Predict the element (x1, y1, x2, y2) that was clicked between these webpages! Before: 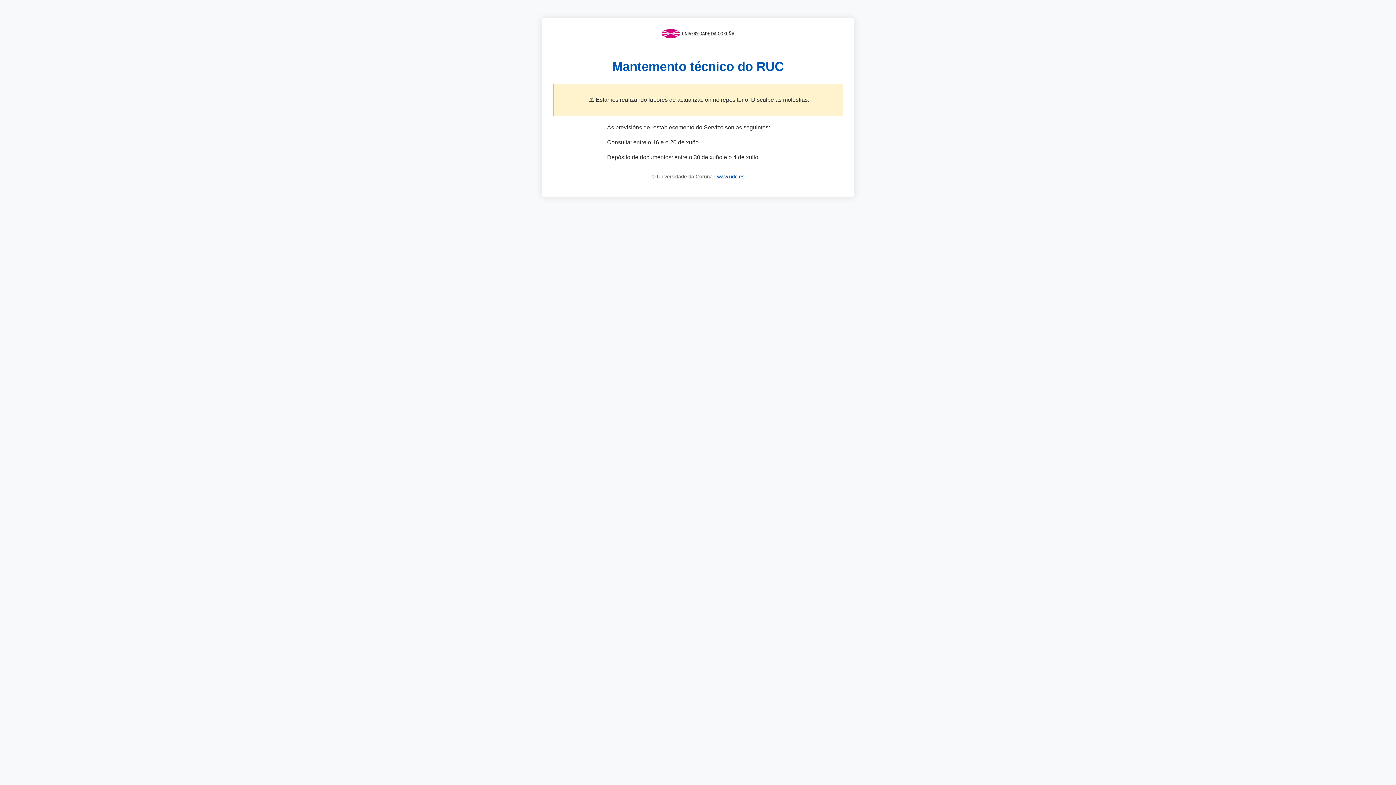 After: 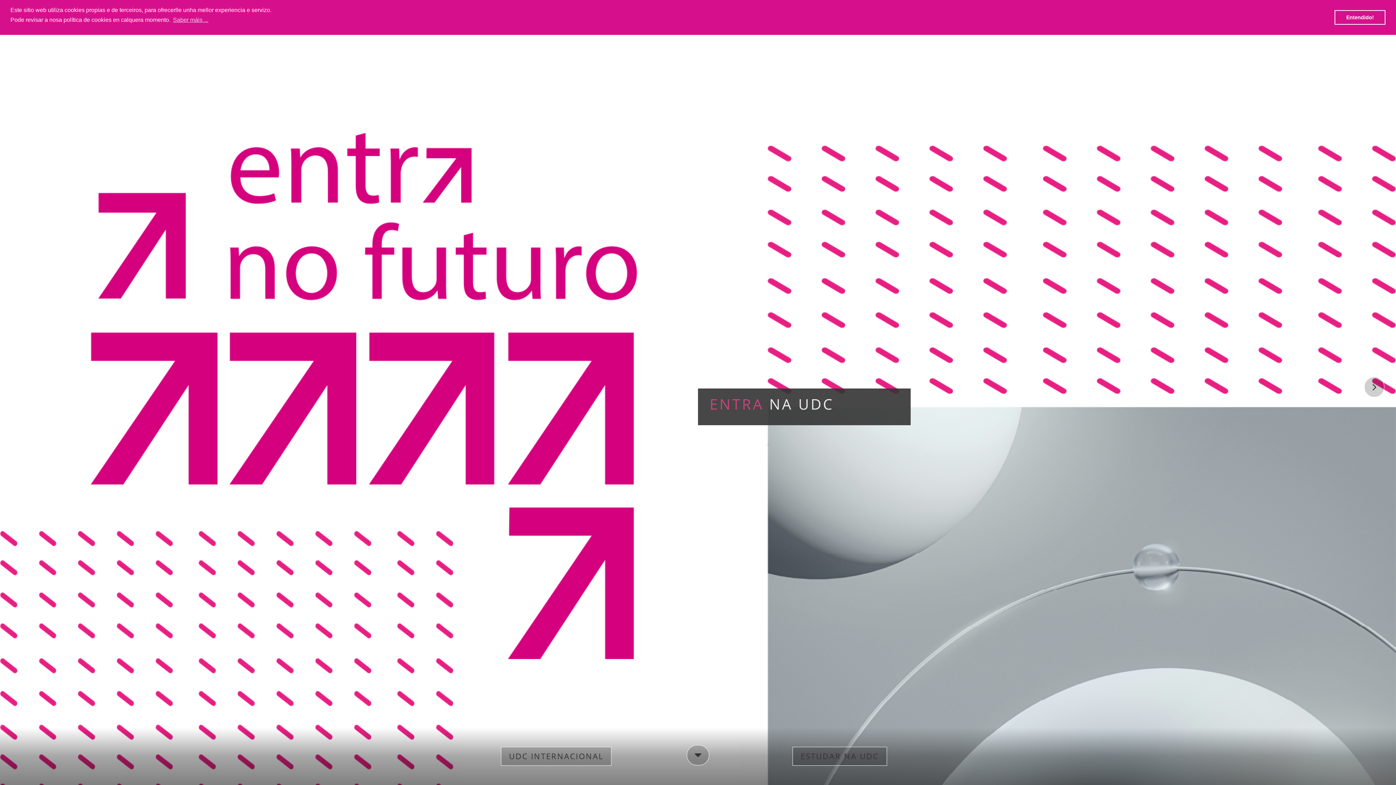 Action: bbox: (717, 173, 744, 179) label: www.udc.es